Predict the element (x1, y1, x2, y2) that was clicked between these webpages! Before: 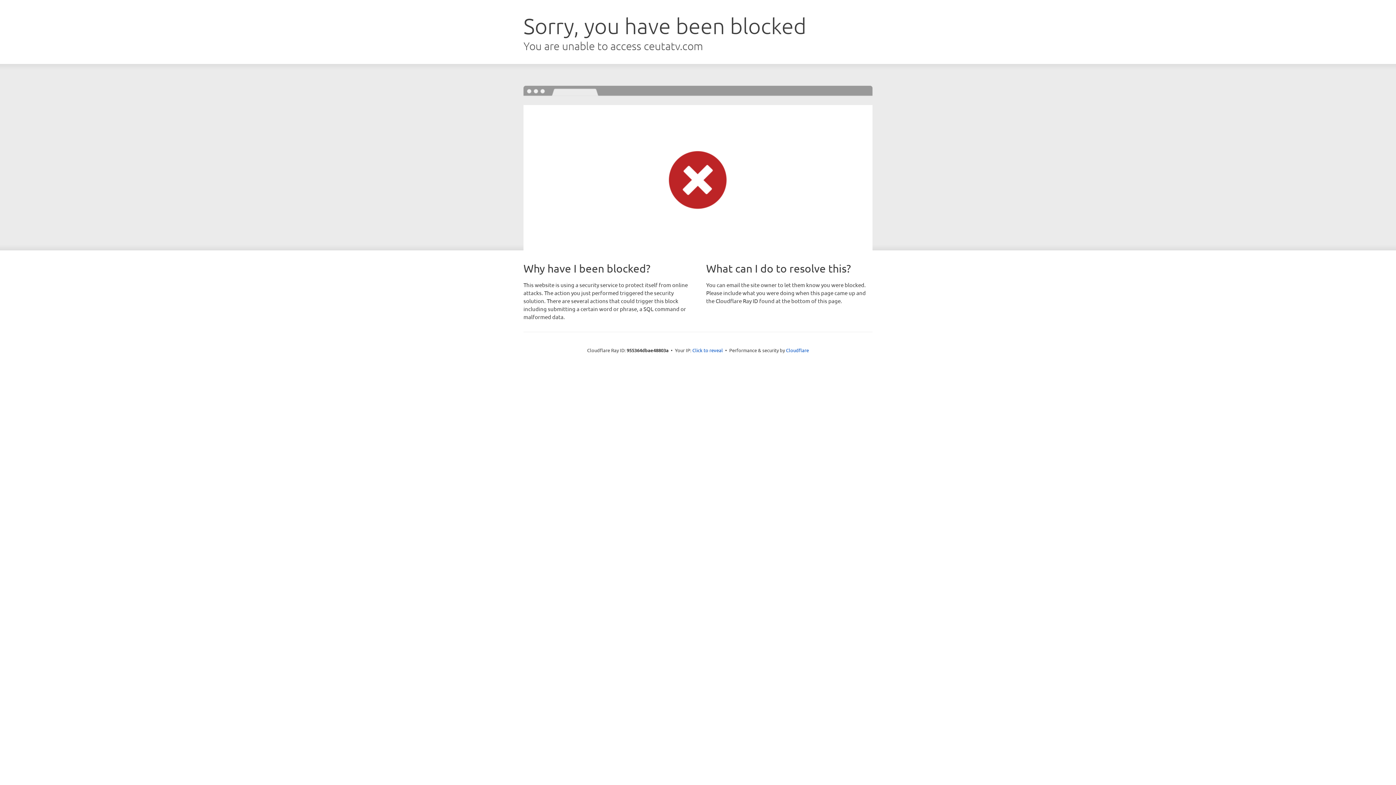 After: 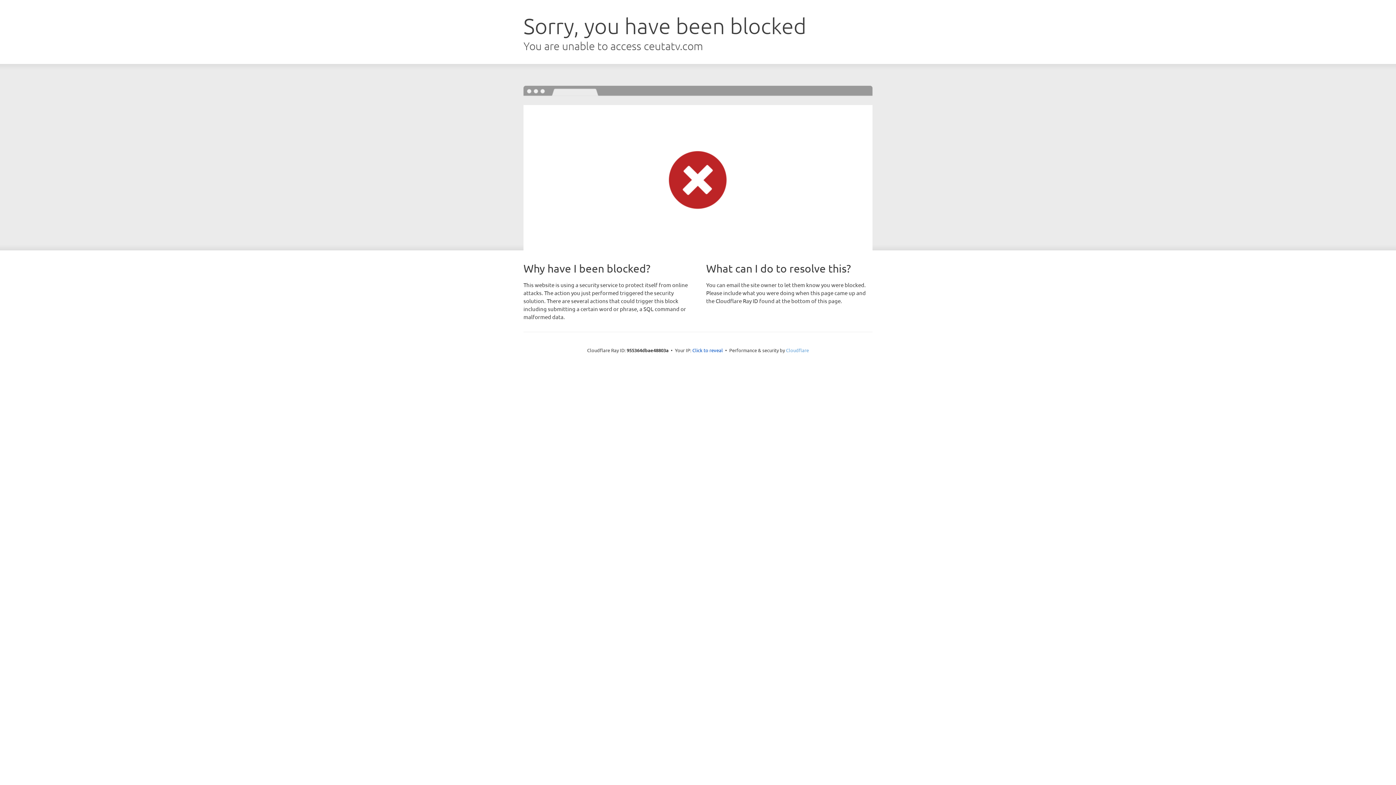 Action: bbox: (786, 347, 809, 353) label: Cloudflare